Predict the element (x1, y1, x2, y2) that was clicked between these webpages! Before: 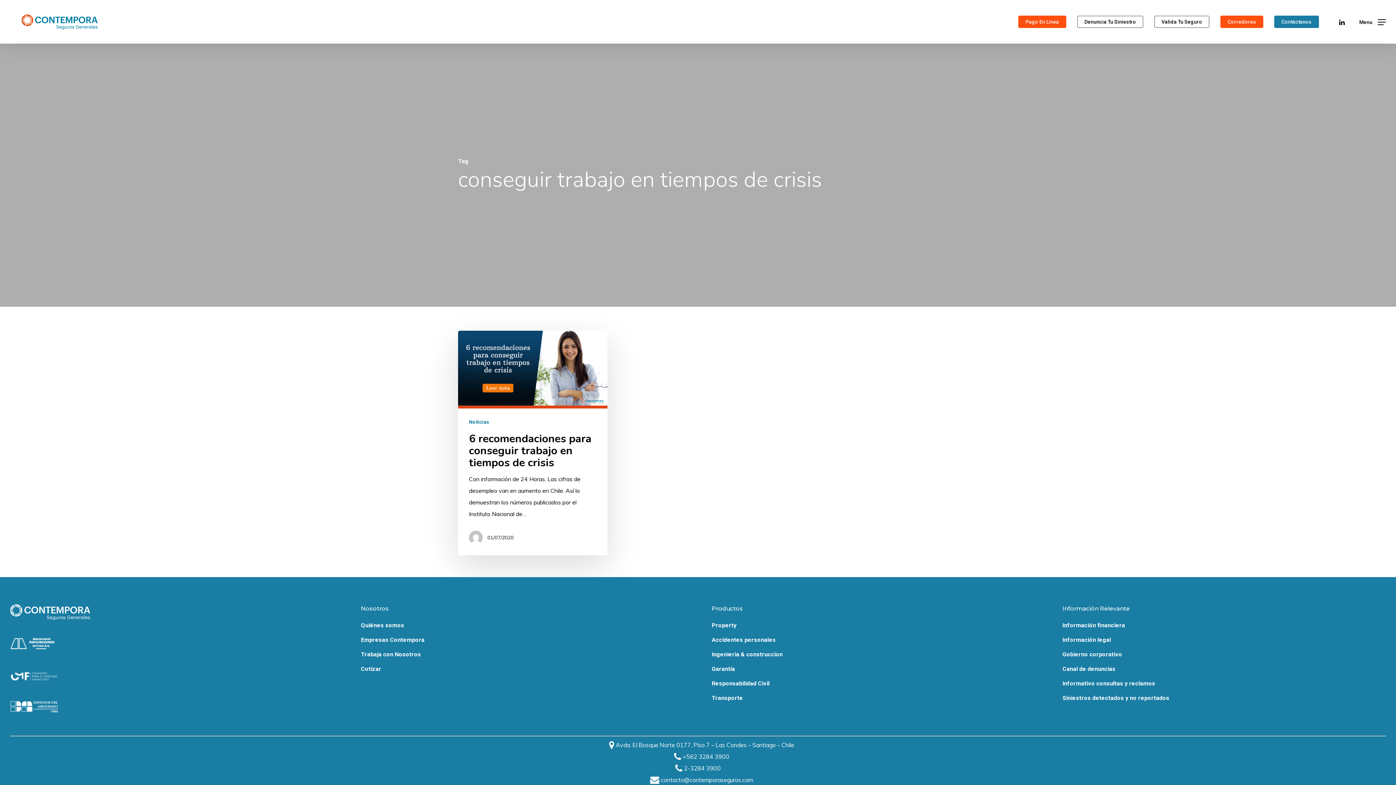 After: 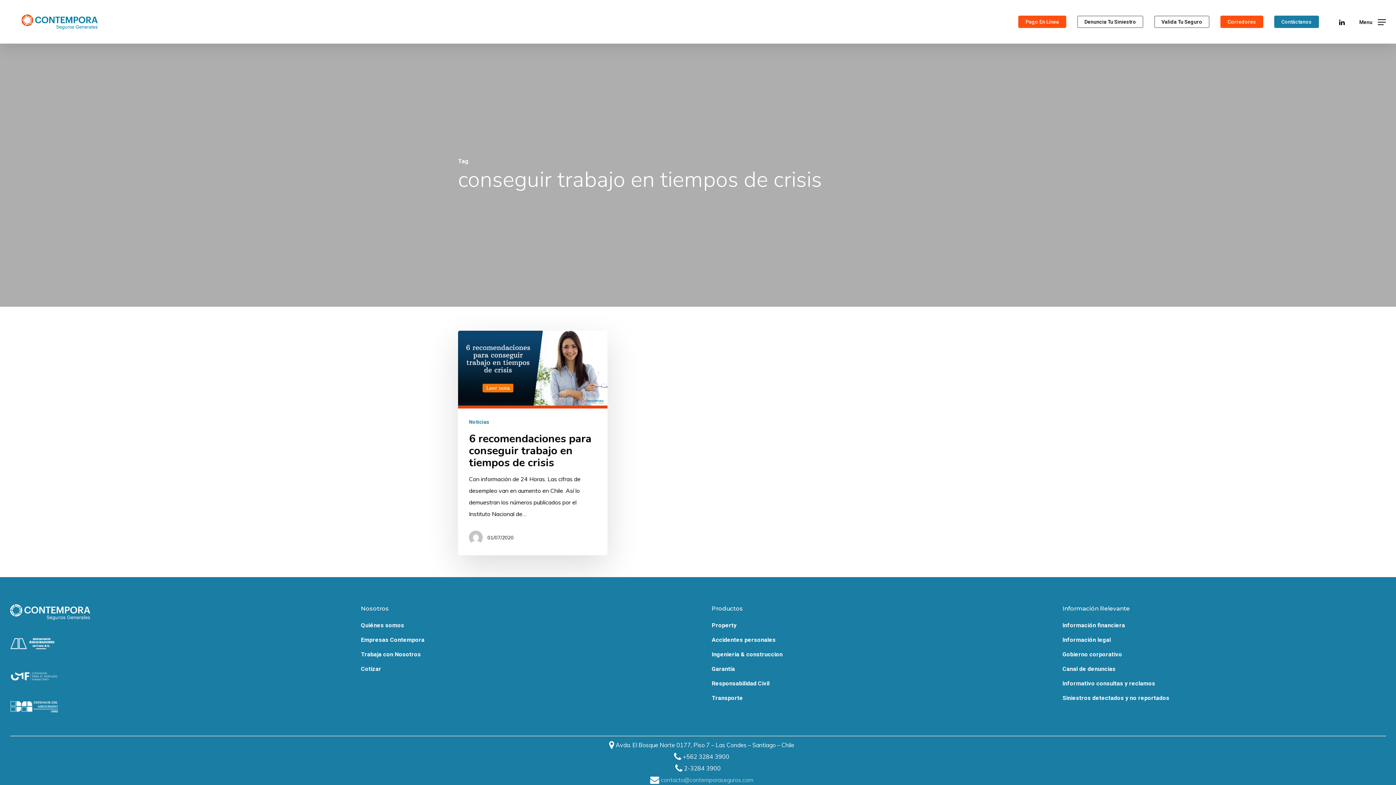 Action: bbox: (660, 776, 753, 784) label: contacto@contemporaseguros.com